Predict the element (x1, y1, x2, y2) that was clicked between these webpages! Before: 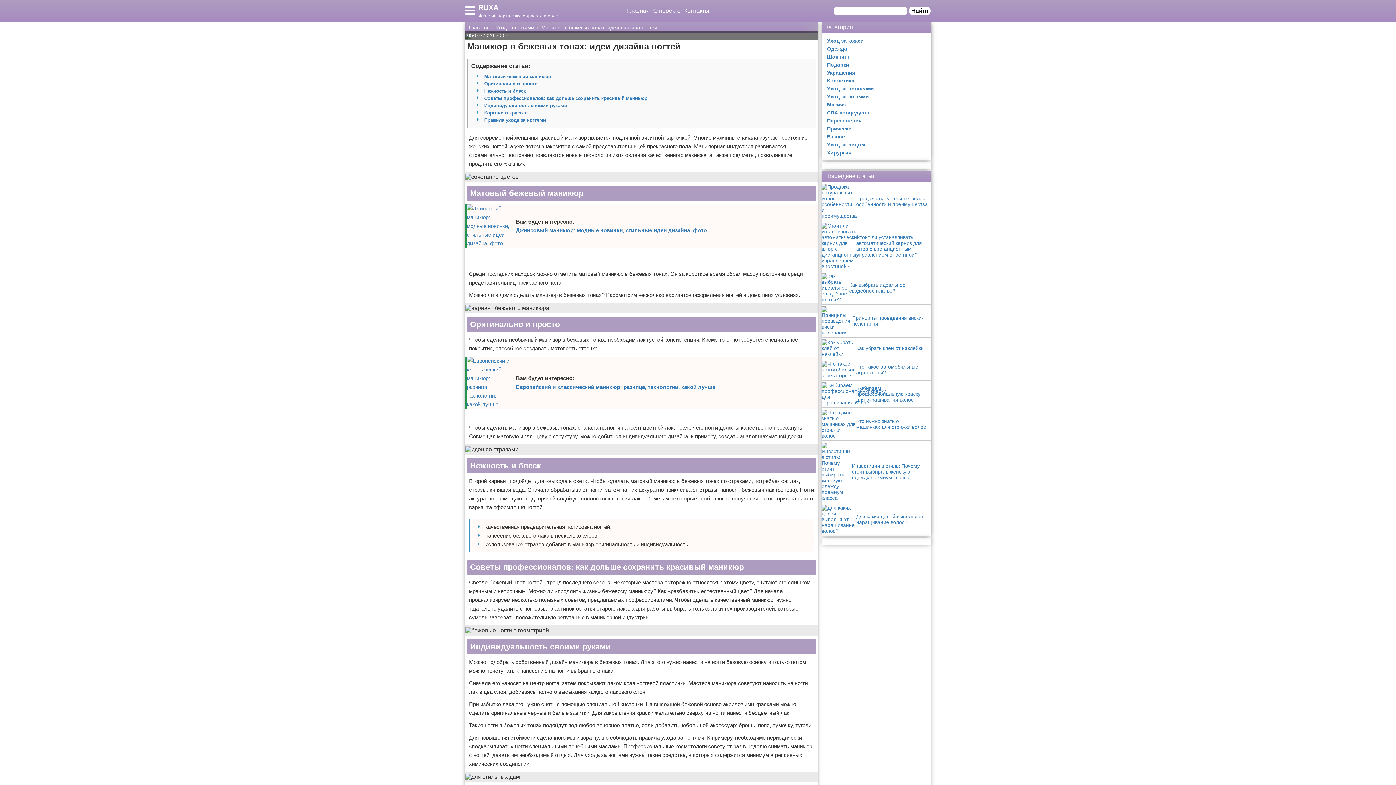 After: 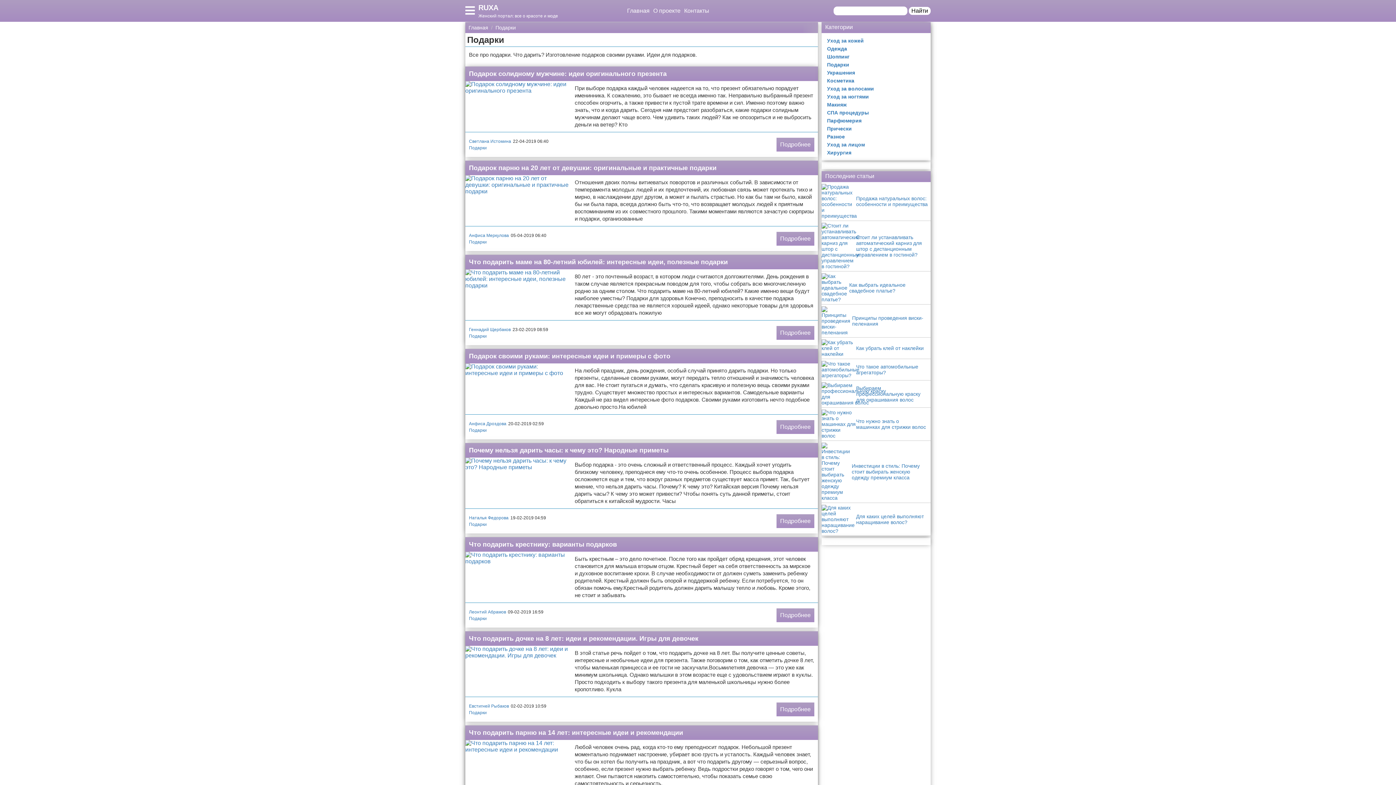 Action: bbox: (821, 60, 923, 68) label: Подарки